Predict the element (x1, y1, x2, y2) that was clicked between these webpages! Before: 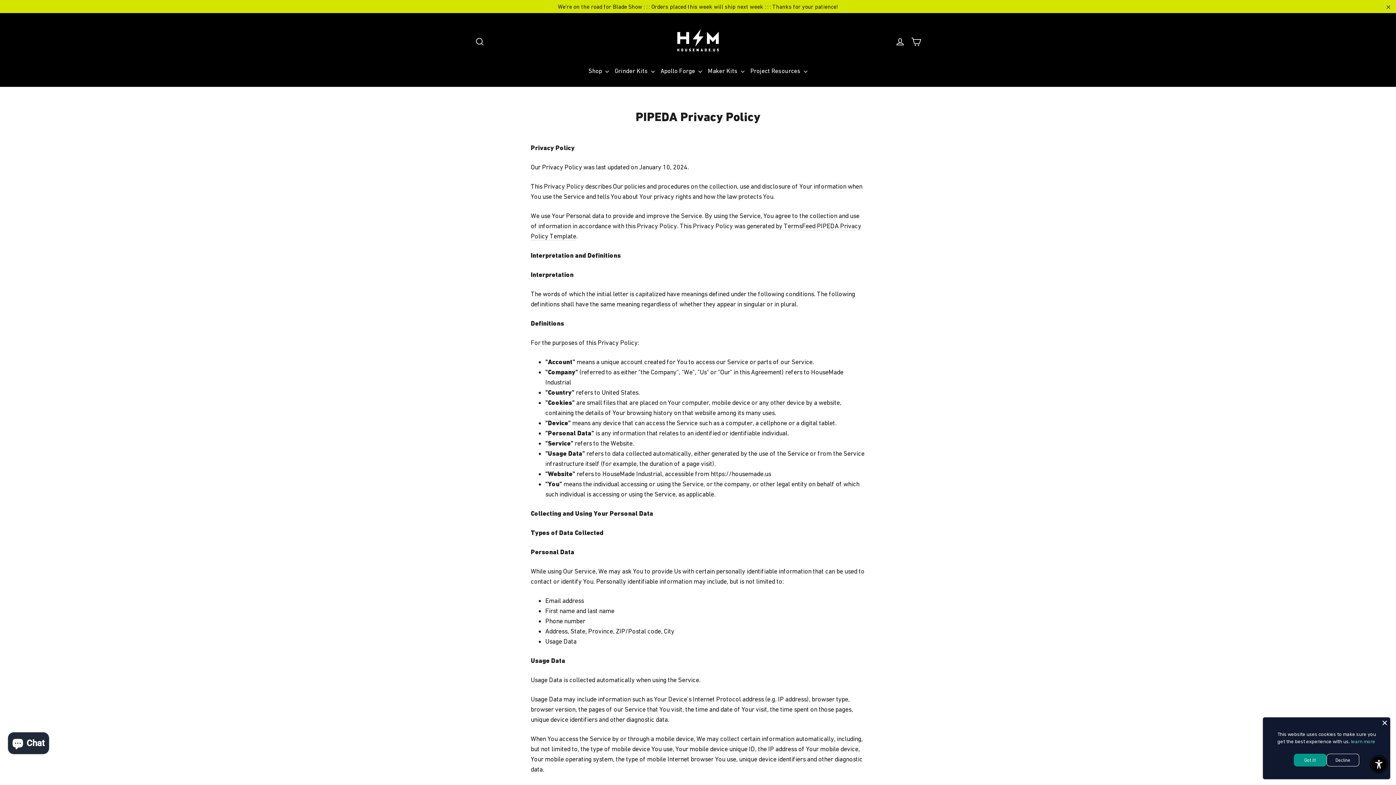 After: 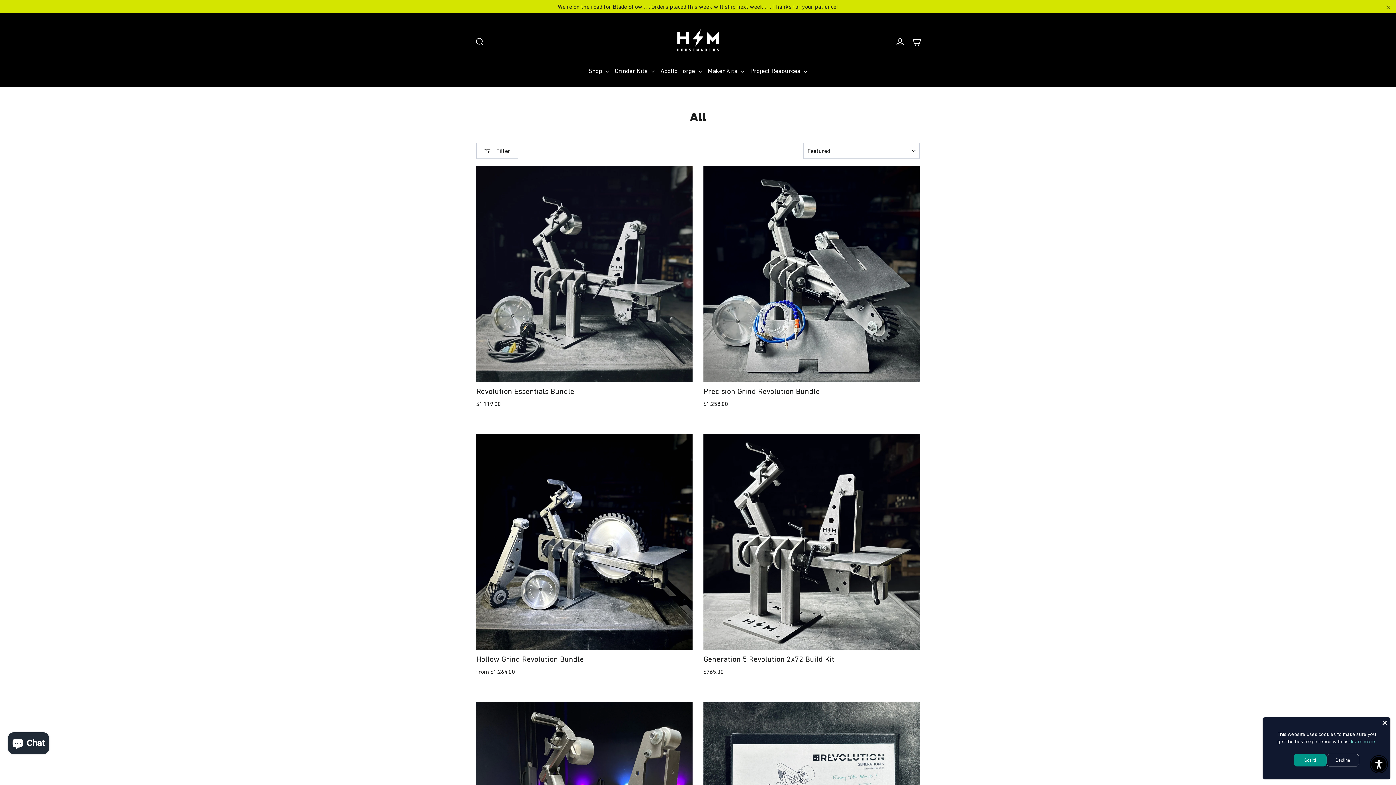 Action: label: Shop  bbox: (585, 62, 612, 79)